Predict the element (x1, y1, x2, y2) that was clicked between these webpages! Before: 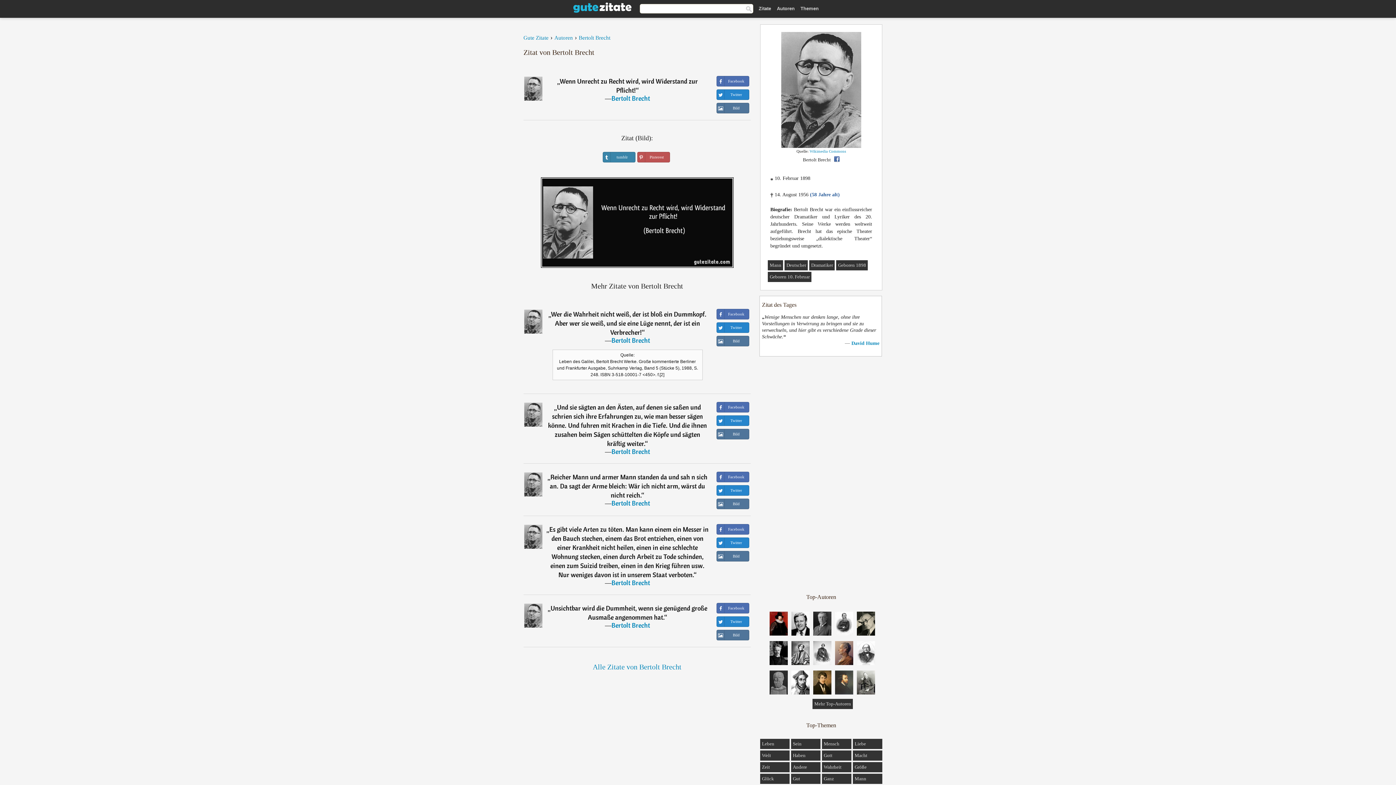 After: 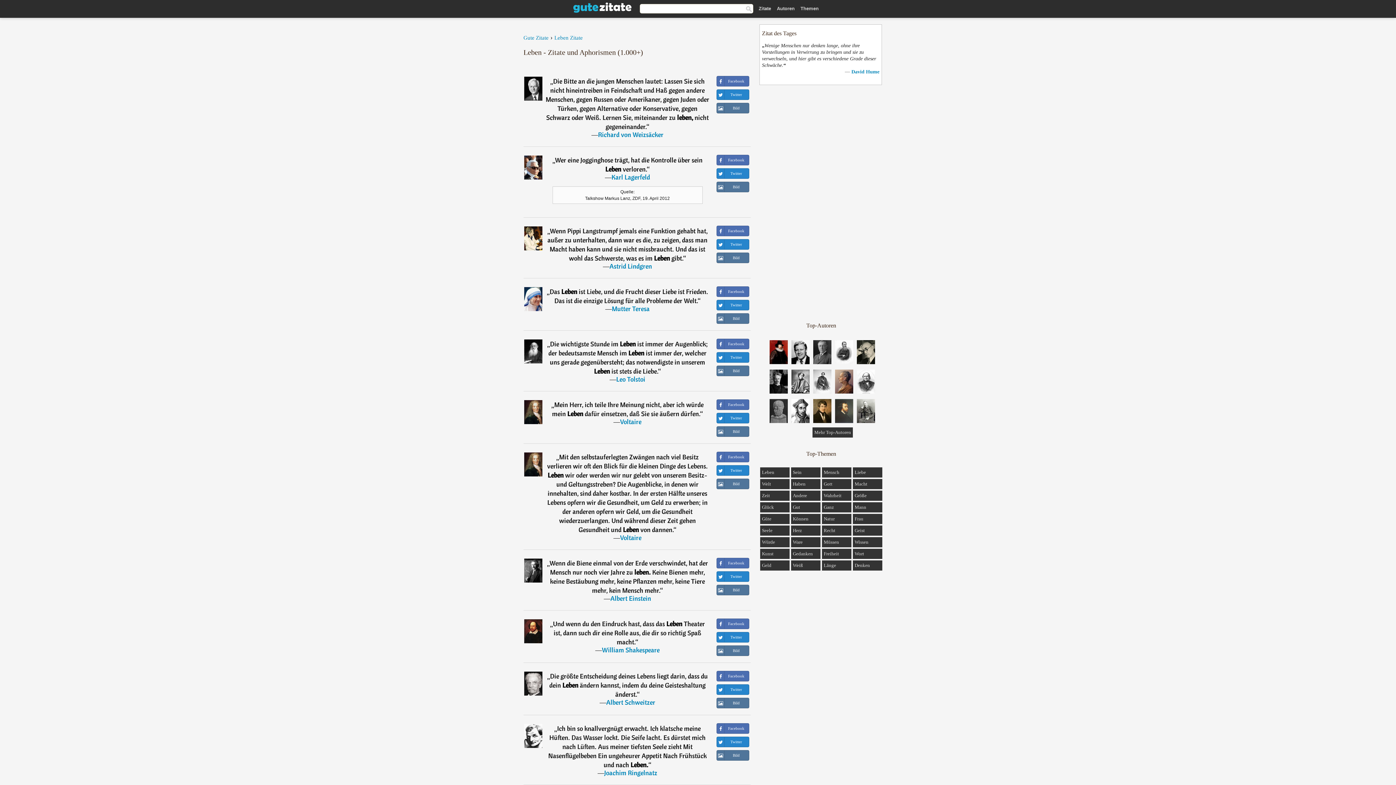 Action: bbox: (762, 741, 774, 746) label: Leben